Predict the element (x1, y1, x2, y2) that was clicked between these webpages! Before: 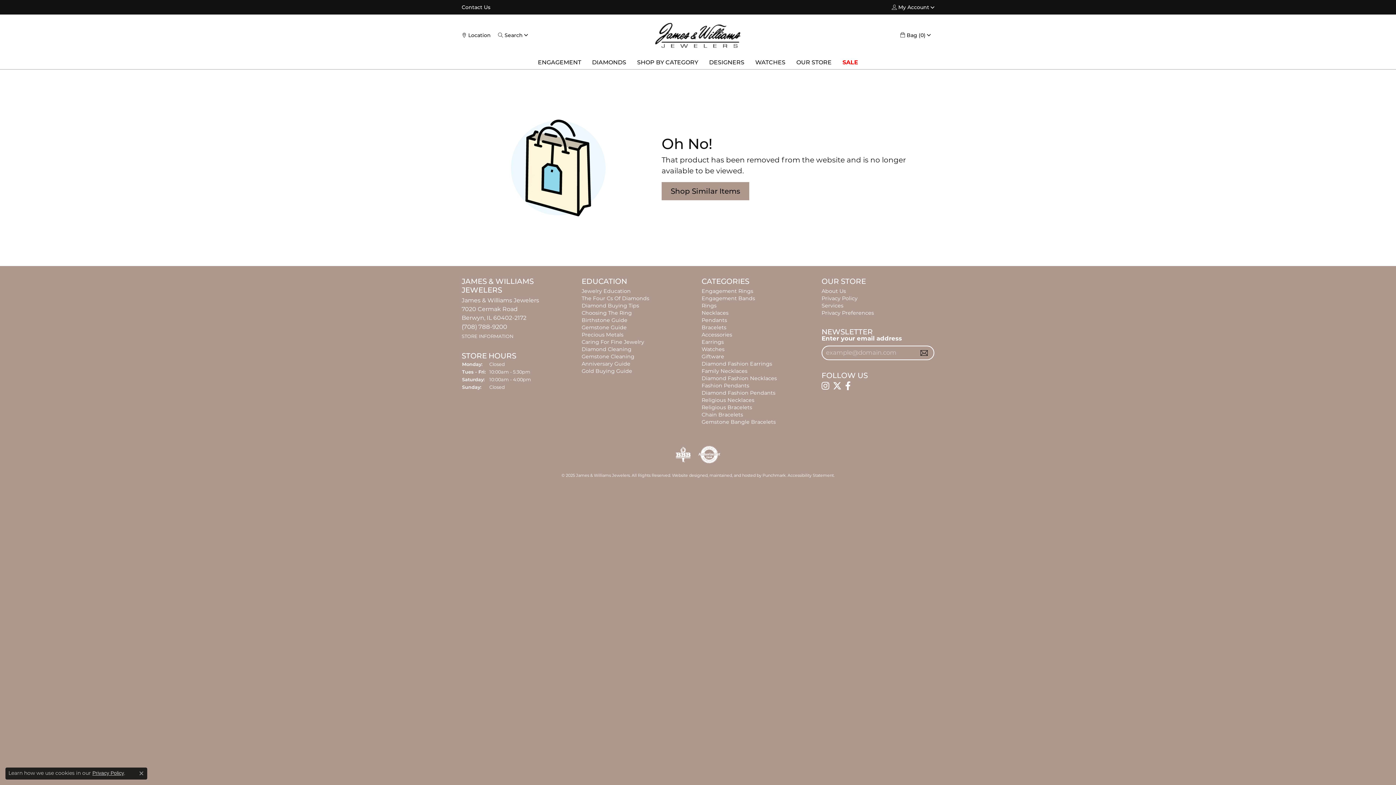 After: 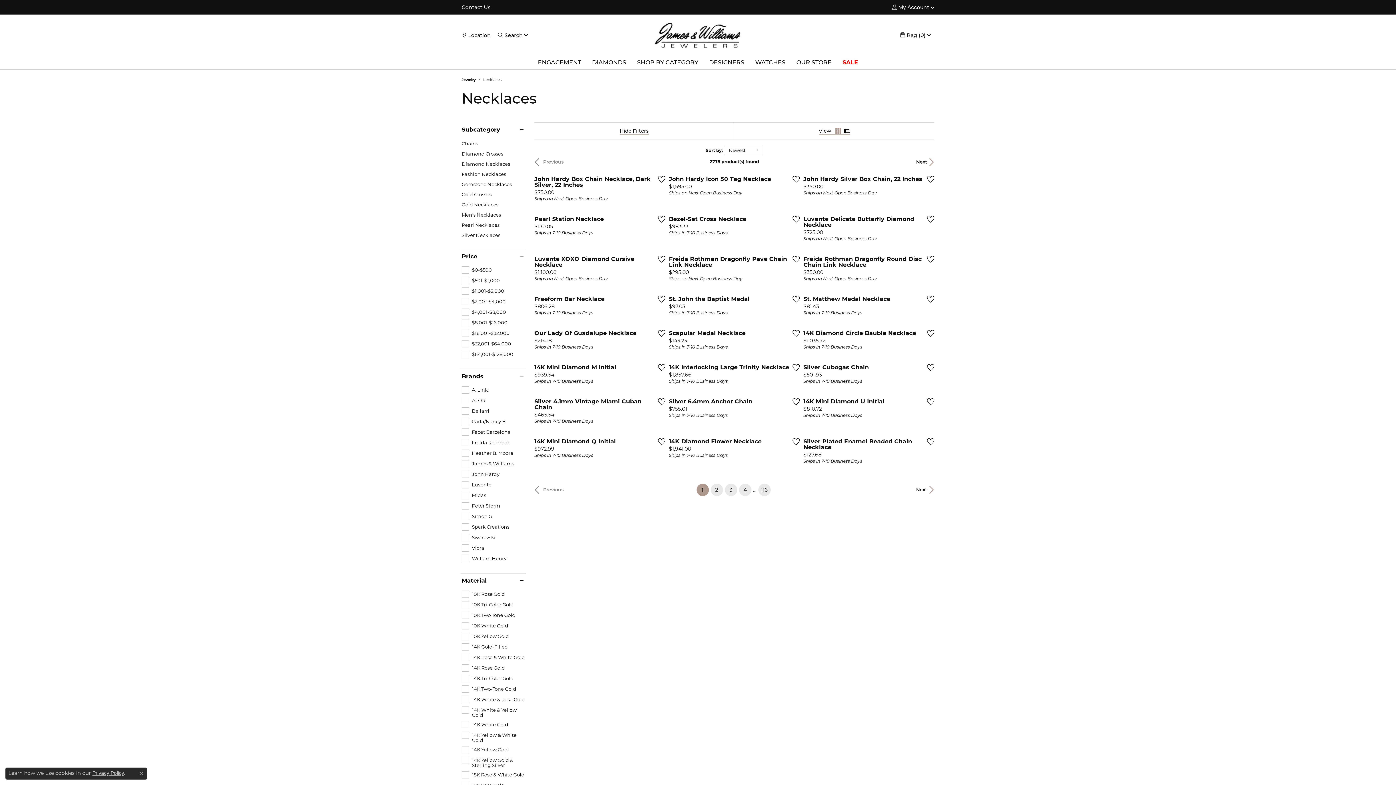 Action: bbox: (701, 309, 728, 316) label: Necklaces